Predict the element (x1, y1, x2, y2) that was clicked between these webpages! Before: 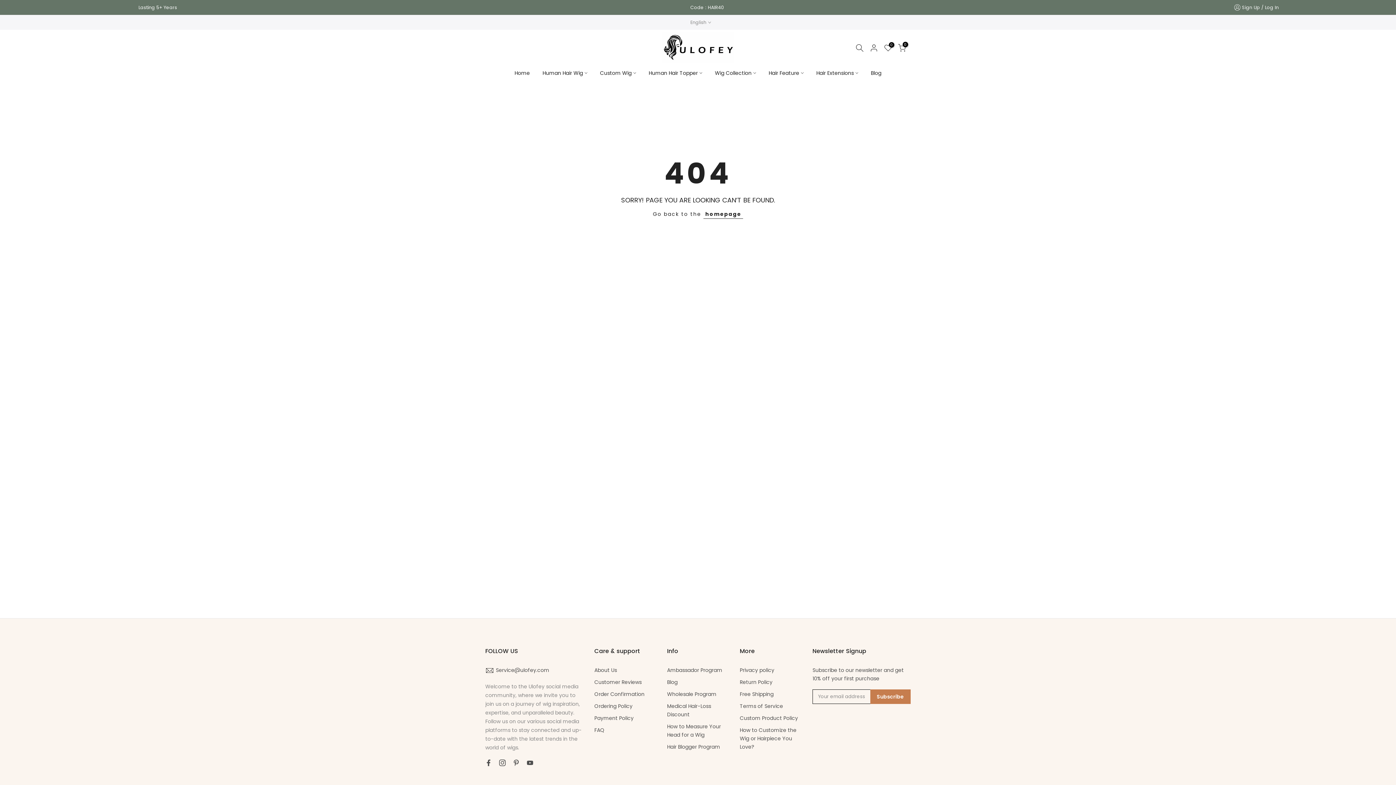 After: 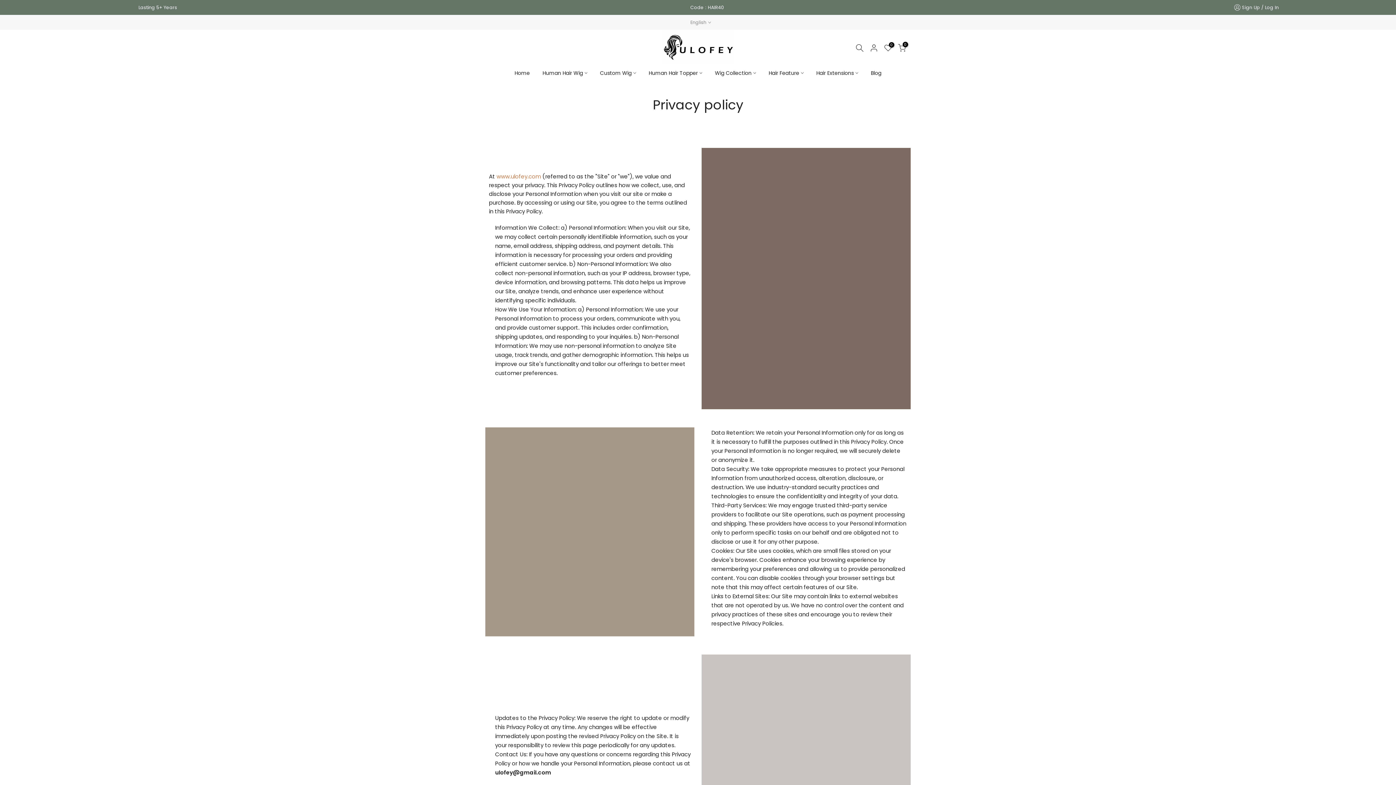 Action: label: Privacy policy bbox: (740, 666, 774, 674)